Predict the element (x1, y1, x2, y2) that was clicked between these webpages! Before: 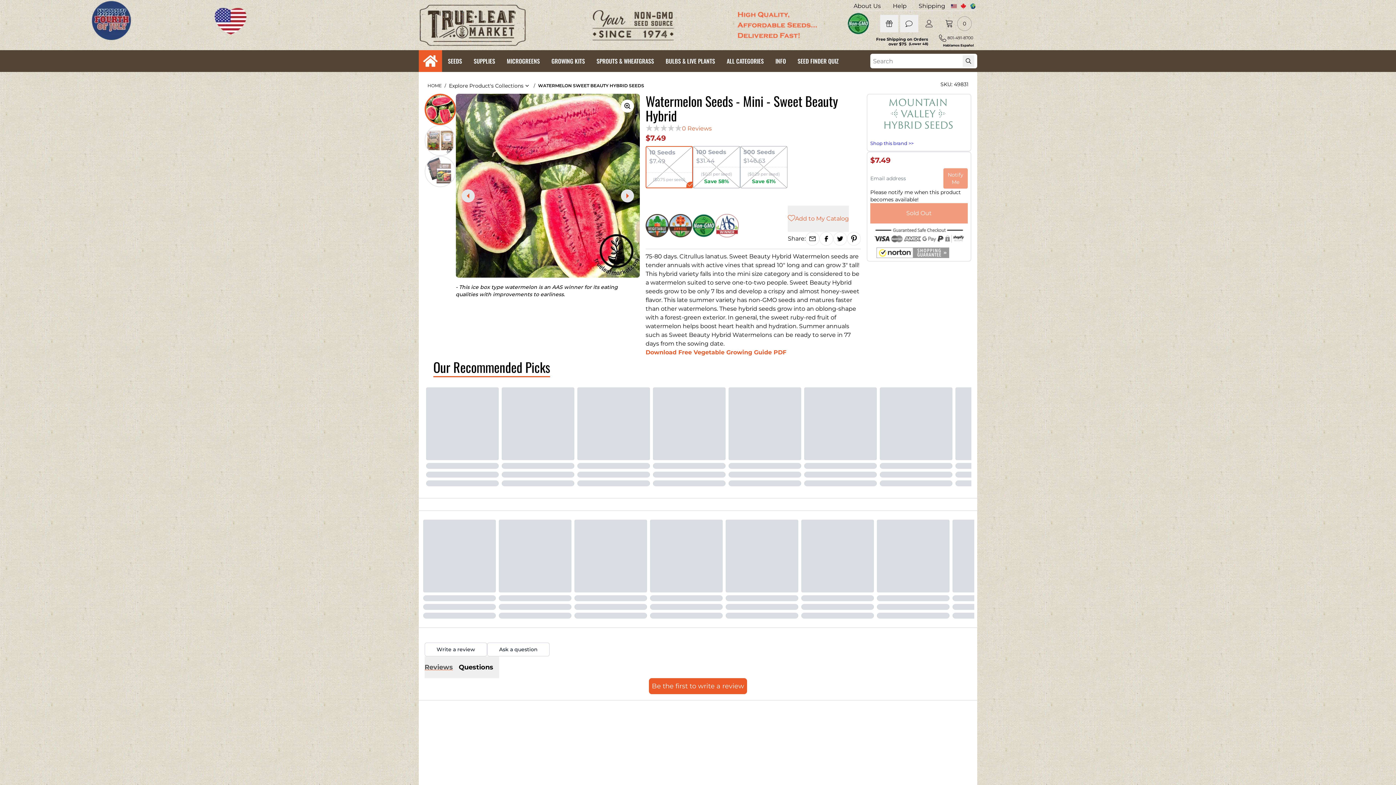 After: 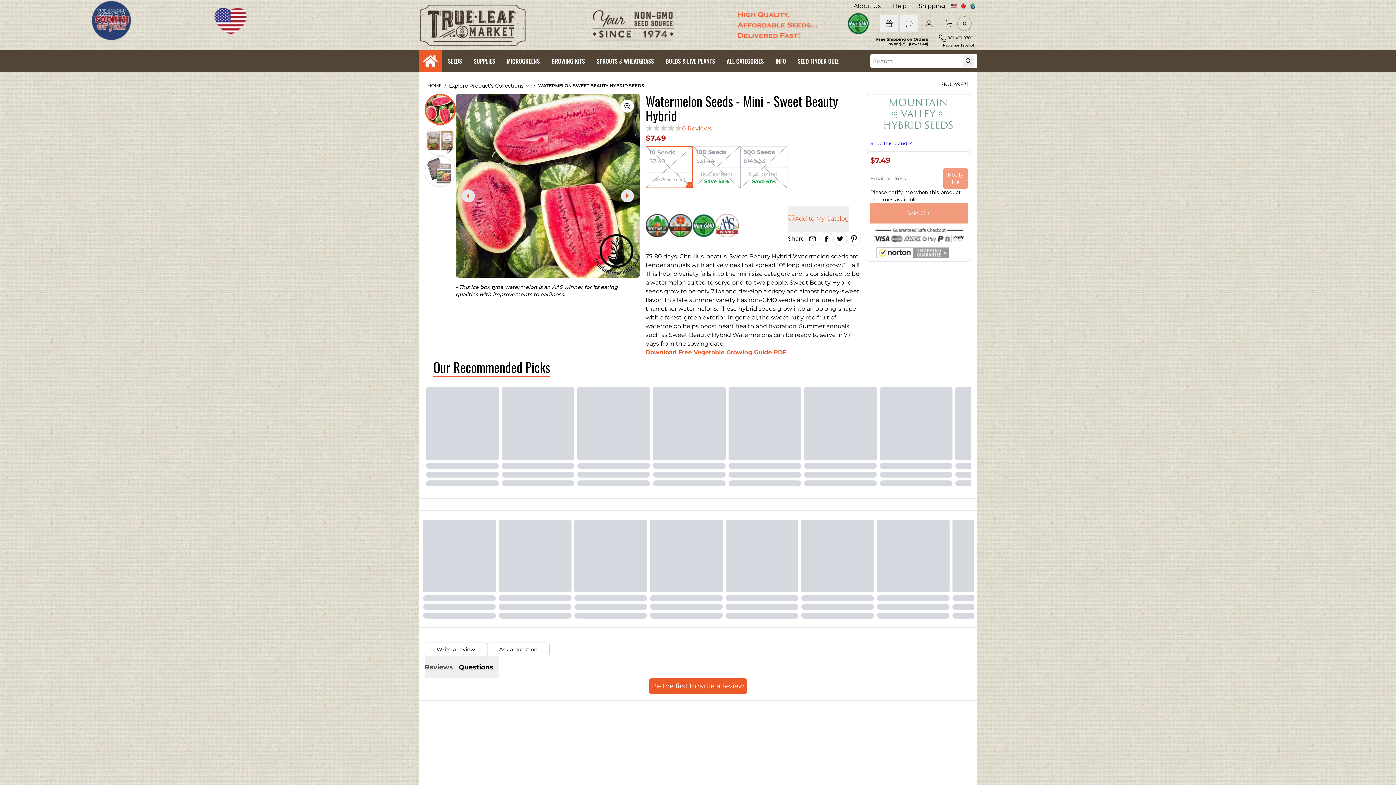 Action: label: Be the first to write a review bbox: (649, 678, 747, 694)